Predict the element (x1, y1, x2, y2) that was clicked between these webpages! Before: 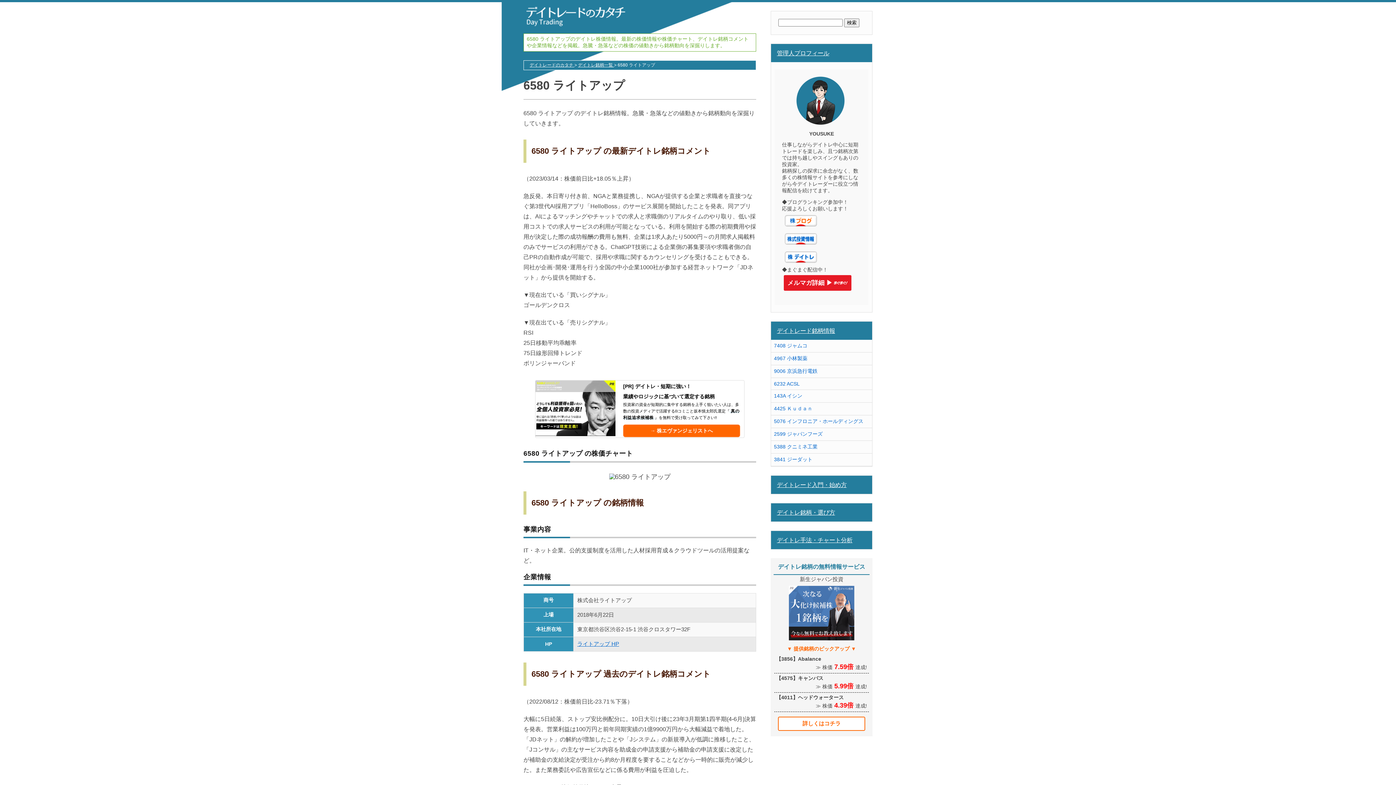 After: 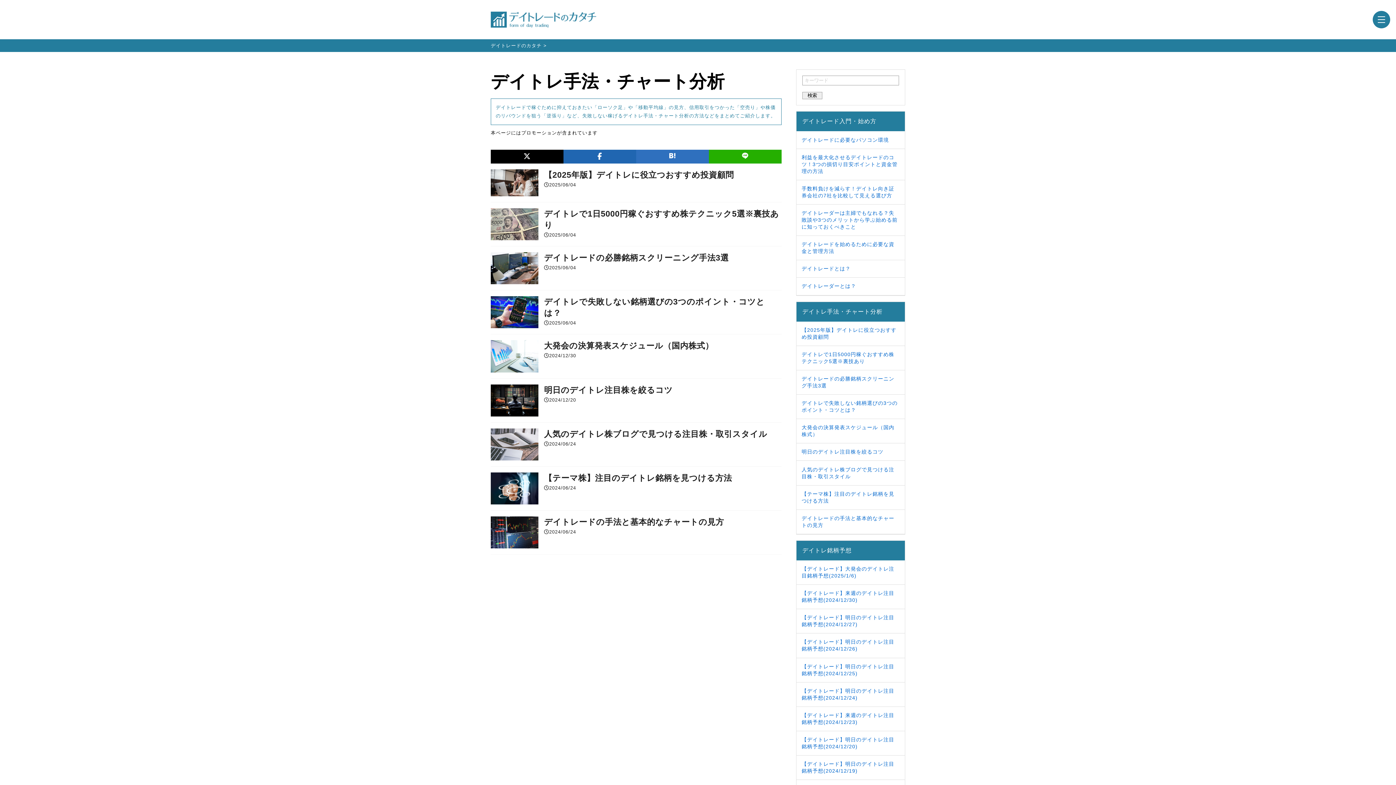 Action: label: デイトレ手法・チャート分析 bbox: (774, 534, 869, 546)